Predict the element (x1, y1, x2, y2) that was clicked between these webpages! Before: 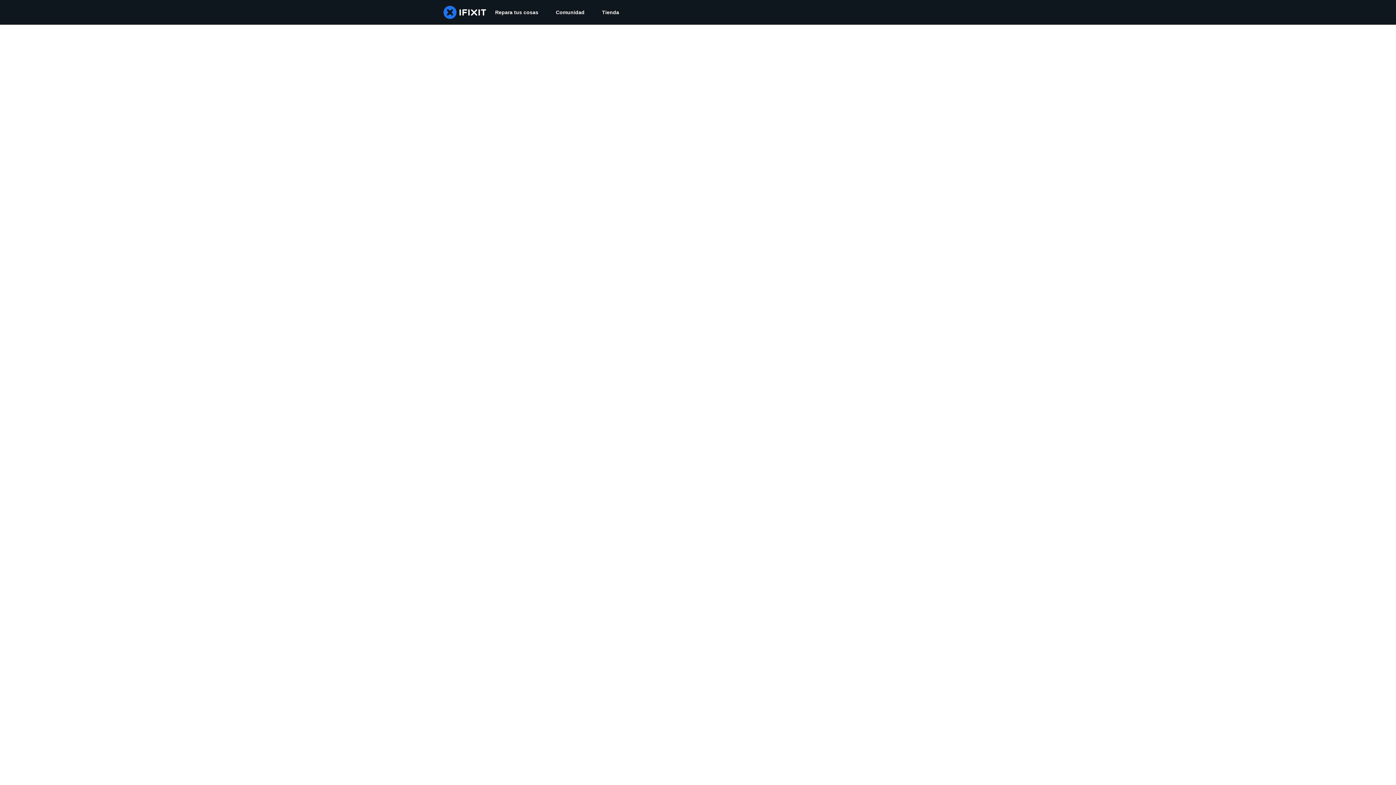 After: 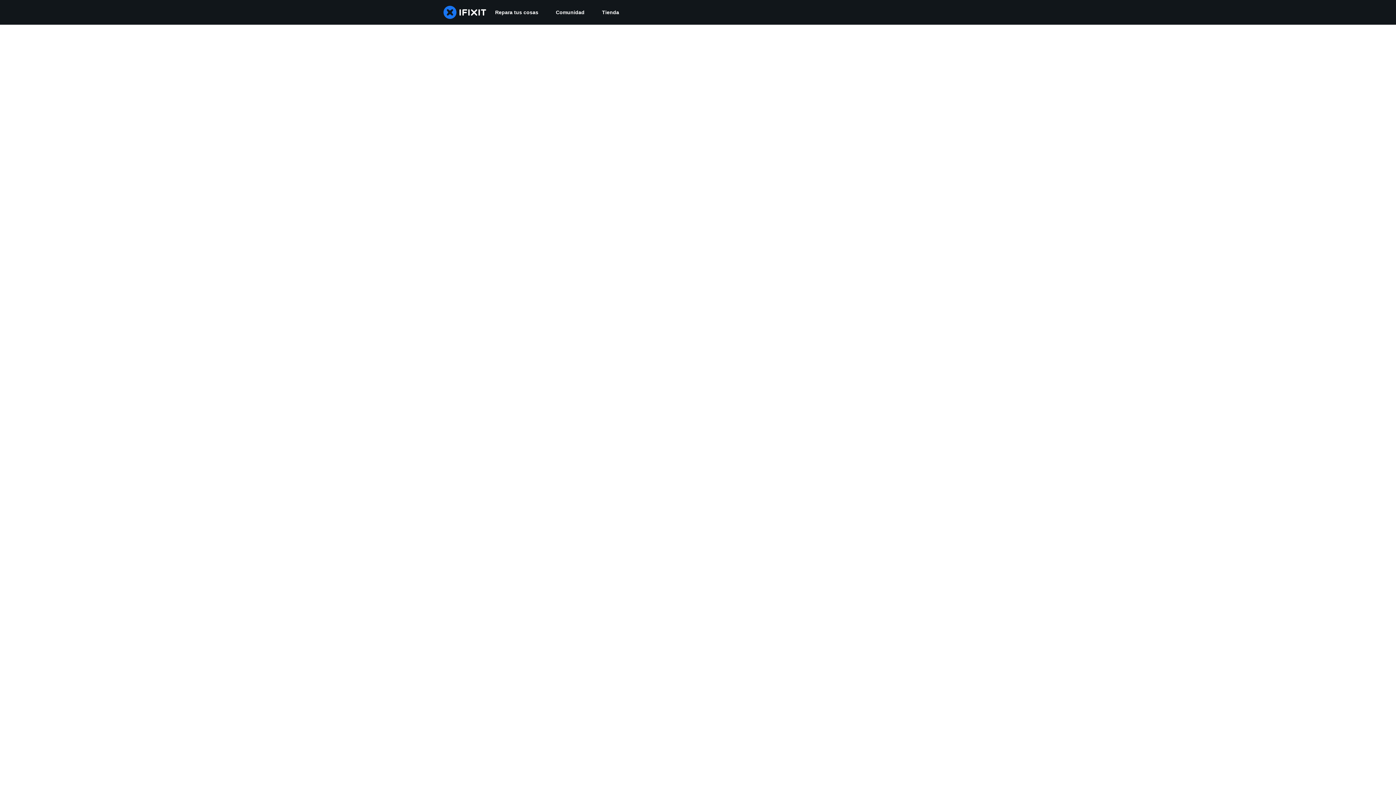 Action: label: Comunidad bbox: (547, 0, 593, 24)